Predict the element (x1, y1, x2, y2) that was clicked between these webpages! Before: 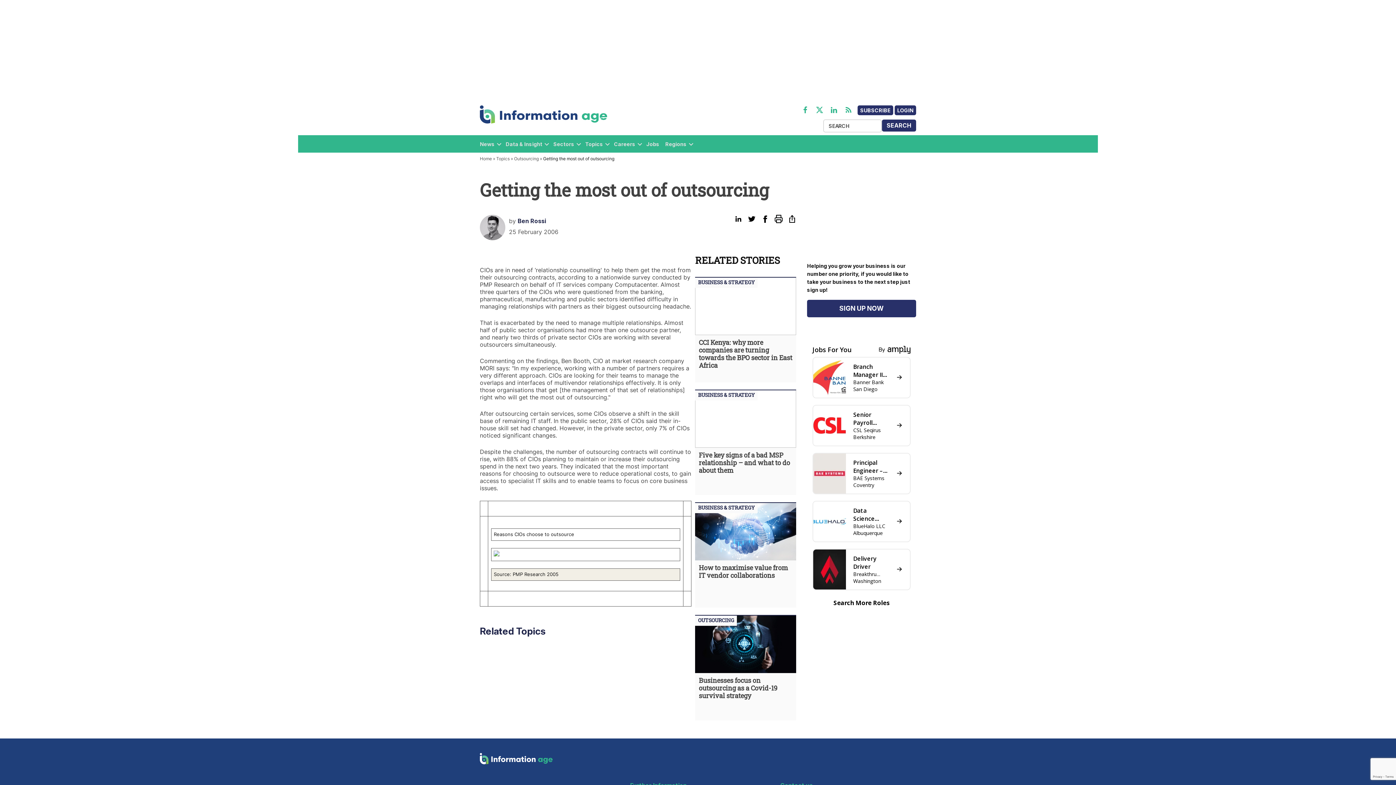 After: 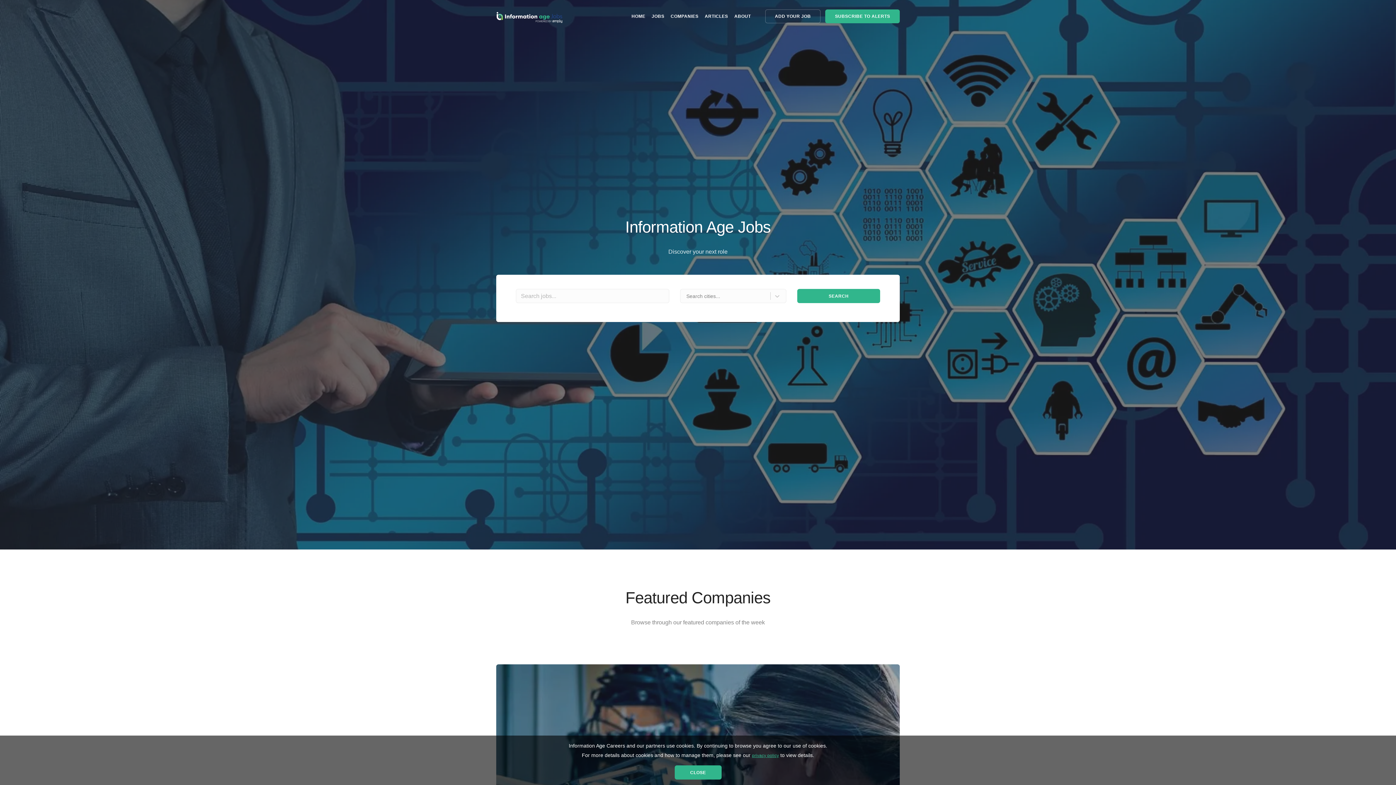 Action: bbox: (646, 139, 663, 149) label: Jobs